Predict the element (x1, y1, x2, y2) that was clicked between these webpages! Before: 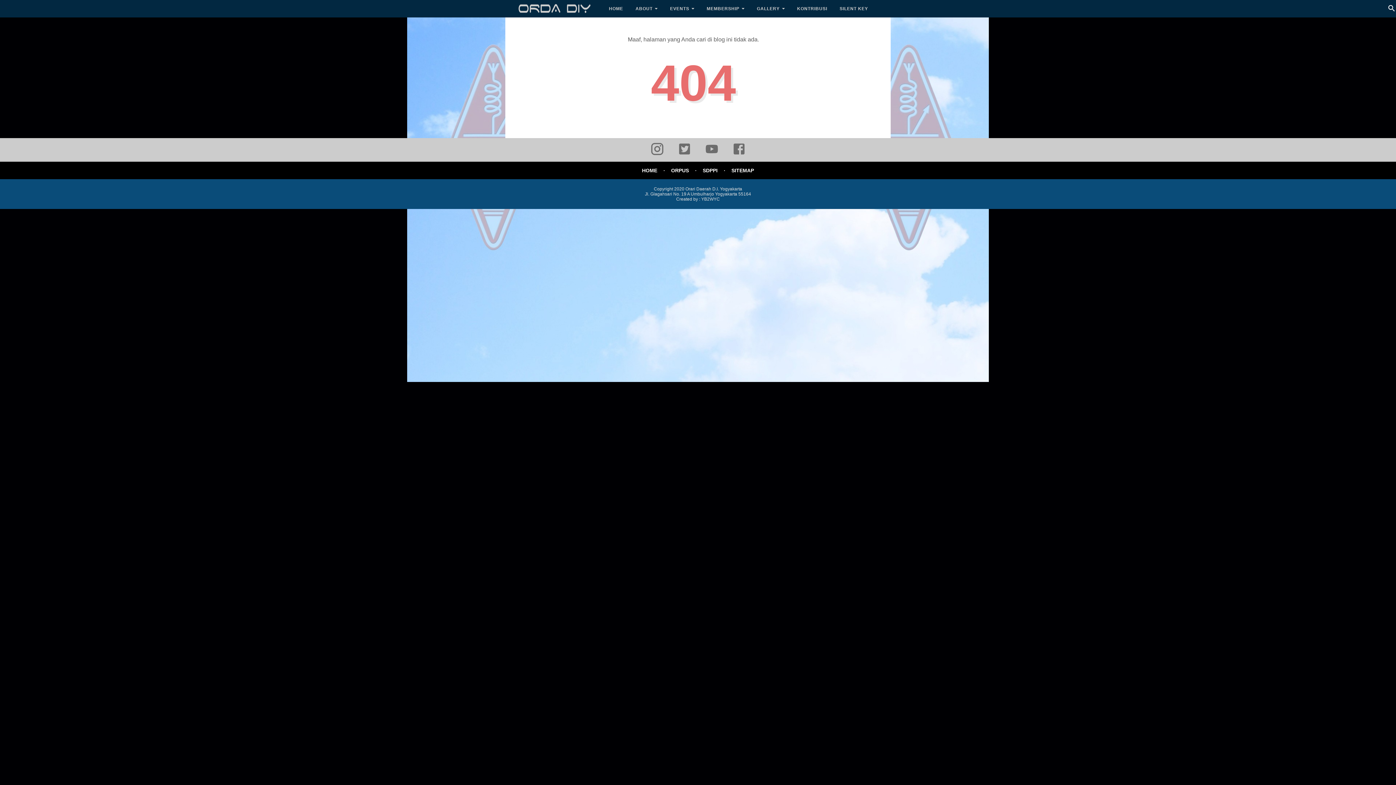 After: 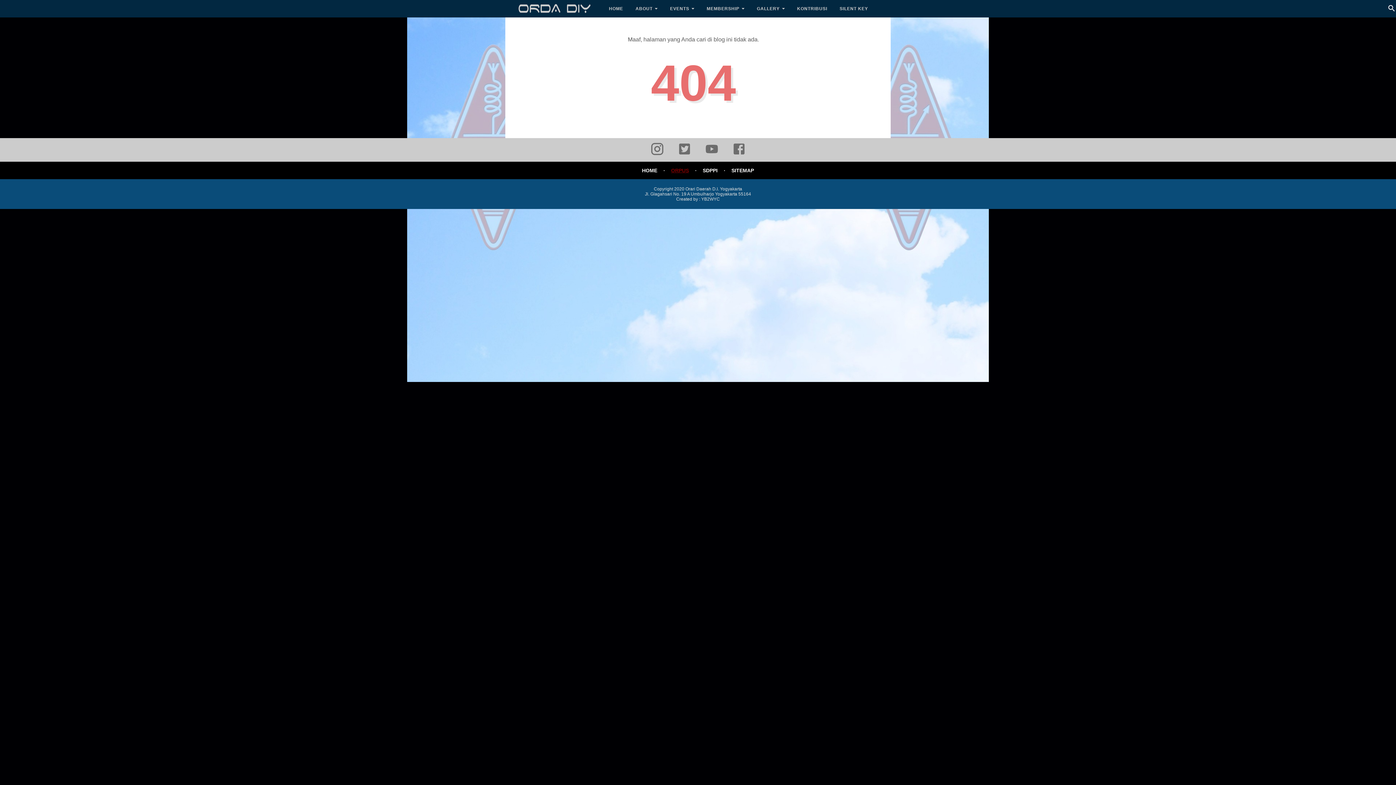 Action: label: ORPUS bbox: (671, 167, 689, 173)